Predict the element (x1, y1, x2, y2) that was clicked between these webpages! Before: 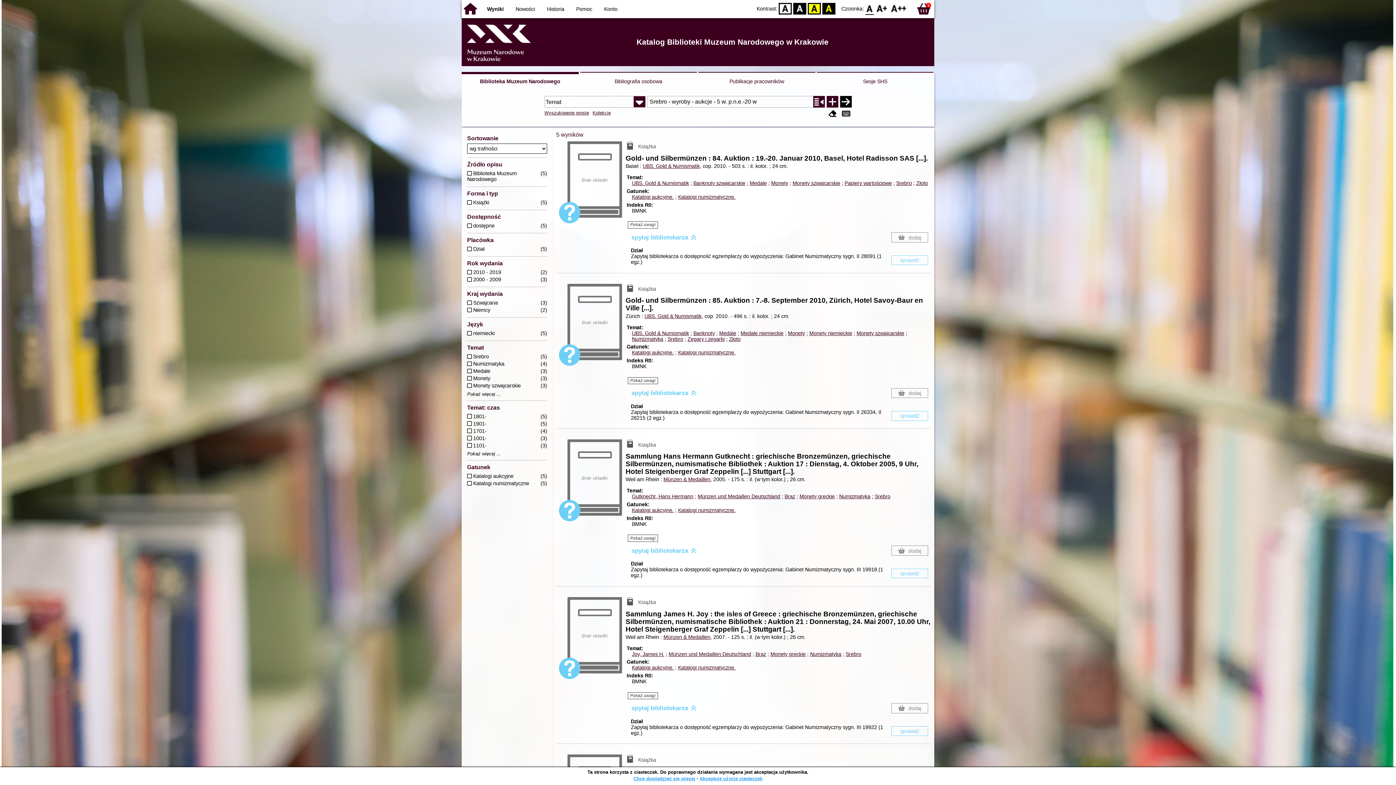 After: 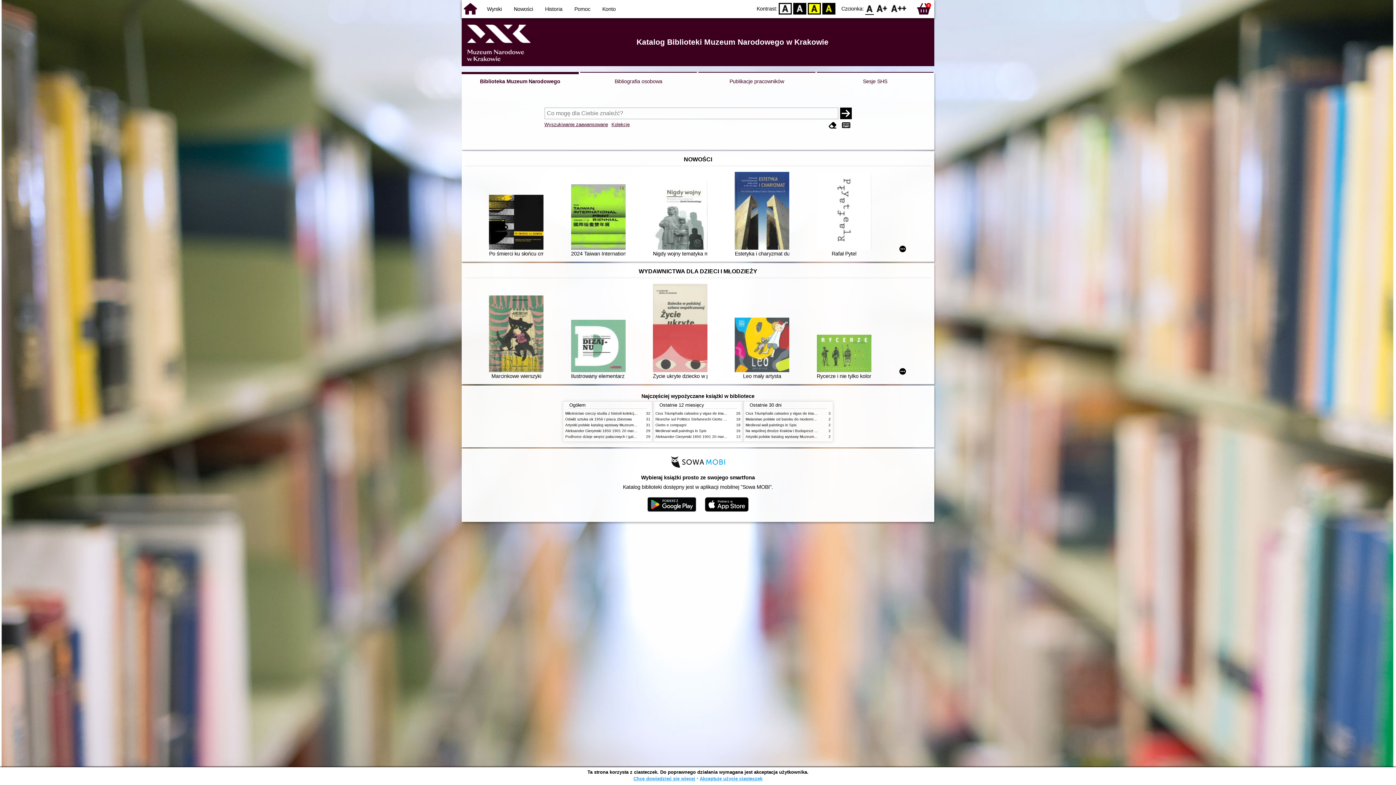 Action: bbox: (461, 0, 479, 17)